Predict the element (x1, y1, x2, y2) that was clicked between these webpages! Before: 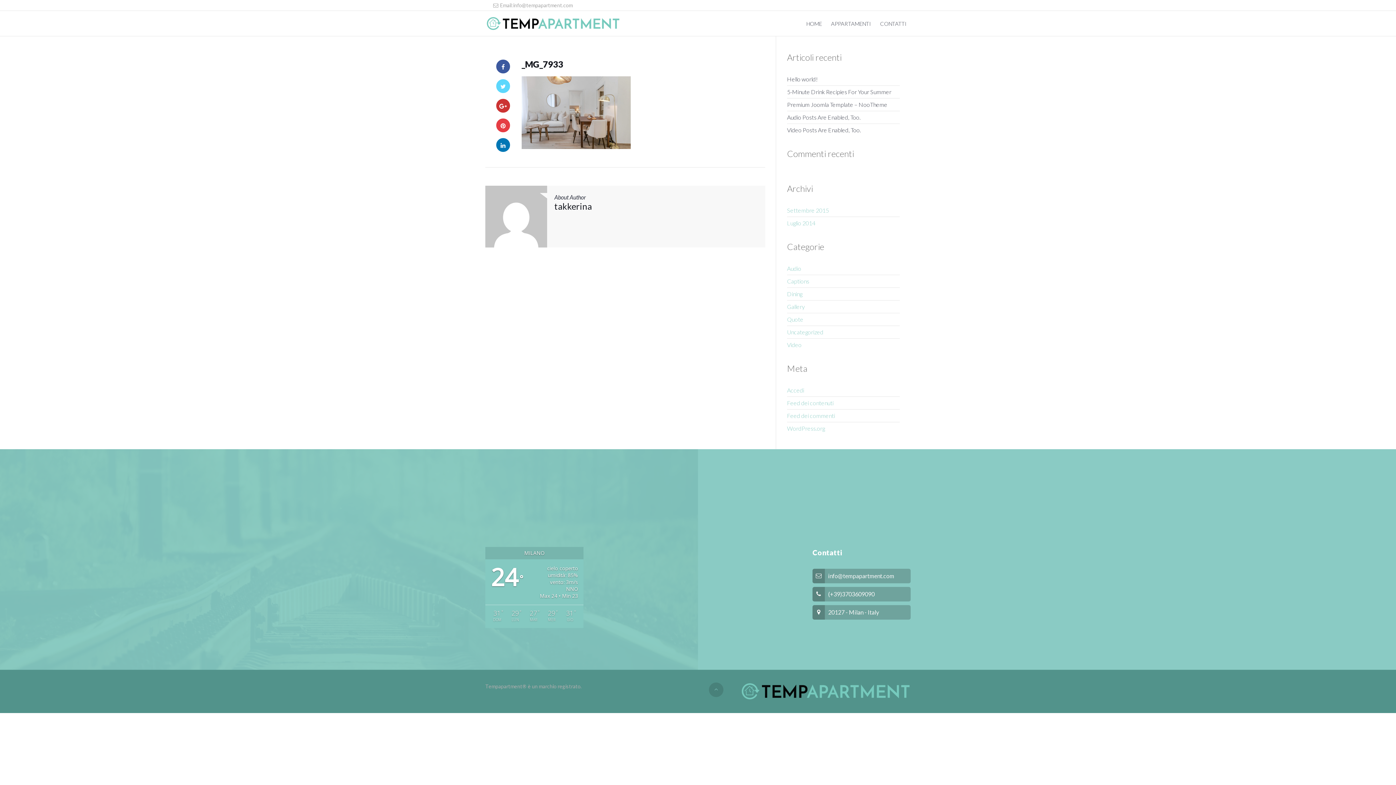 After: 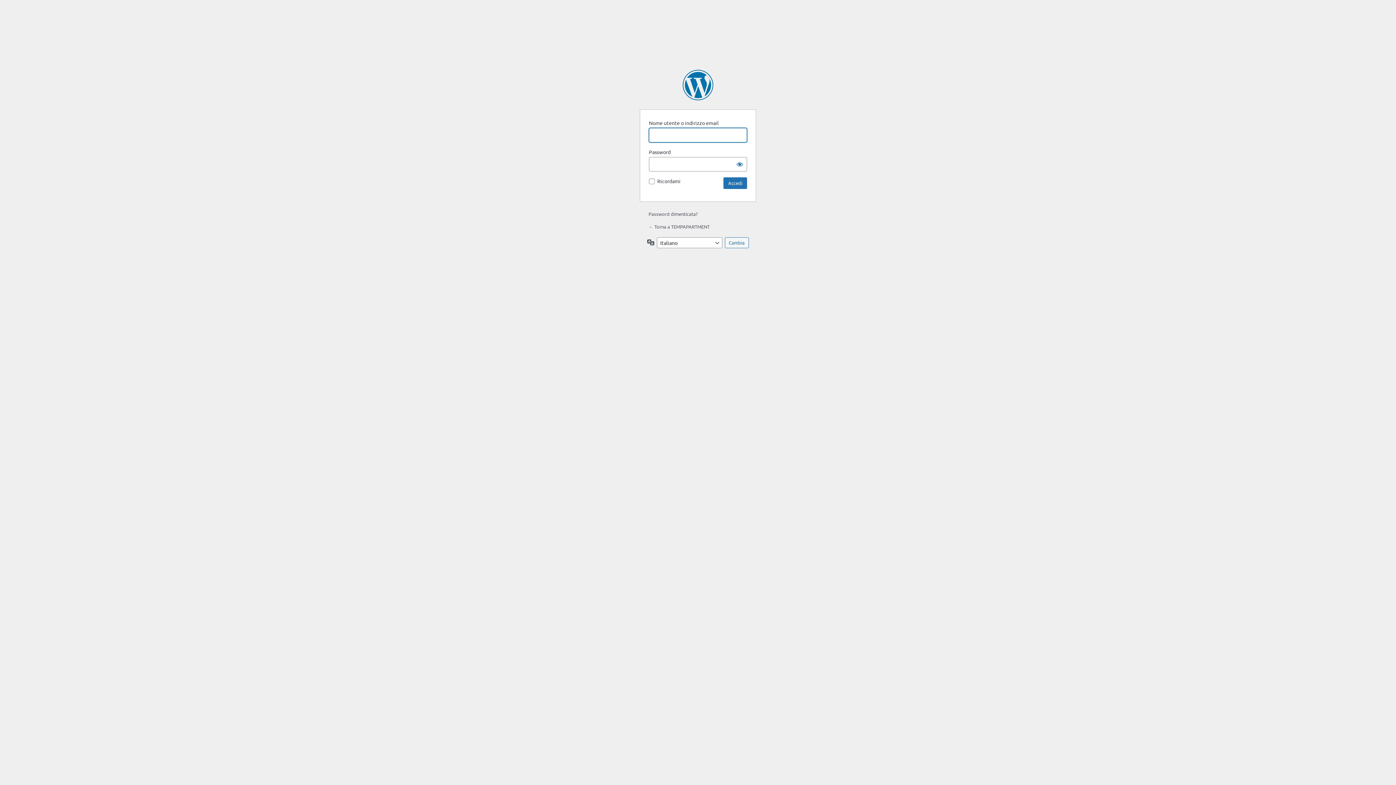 Action: bbox: (787, 386, 900, 394) label: Accedi